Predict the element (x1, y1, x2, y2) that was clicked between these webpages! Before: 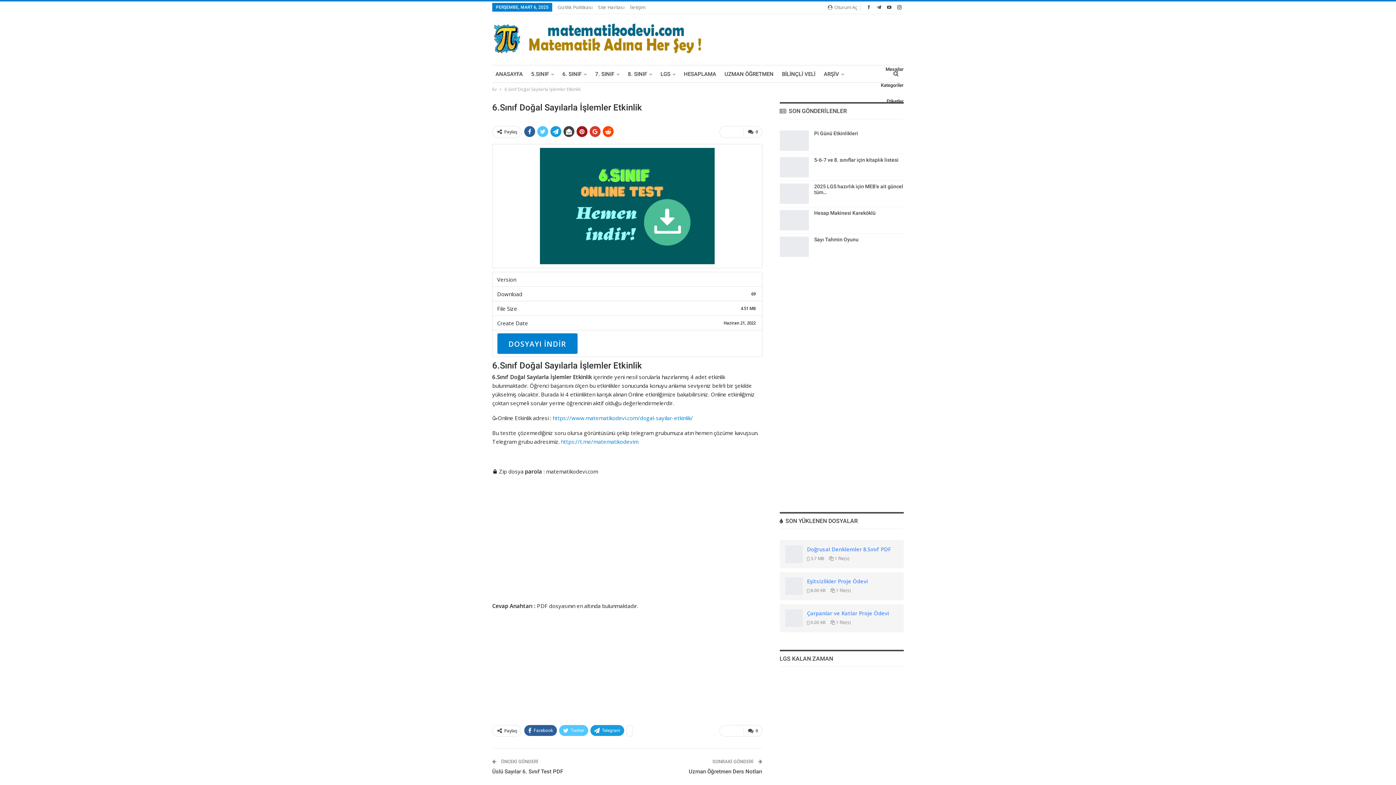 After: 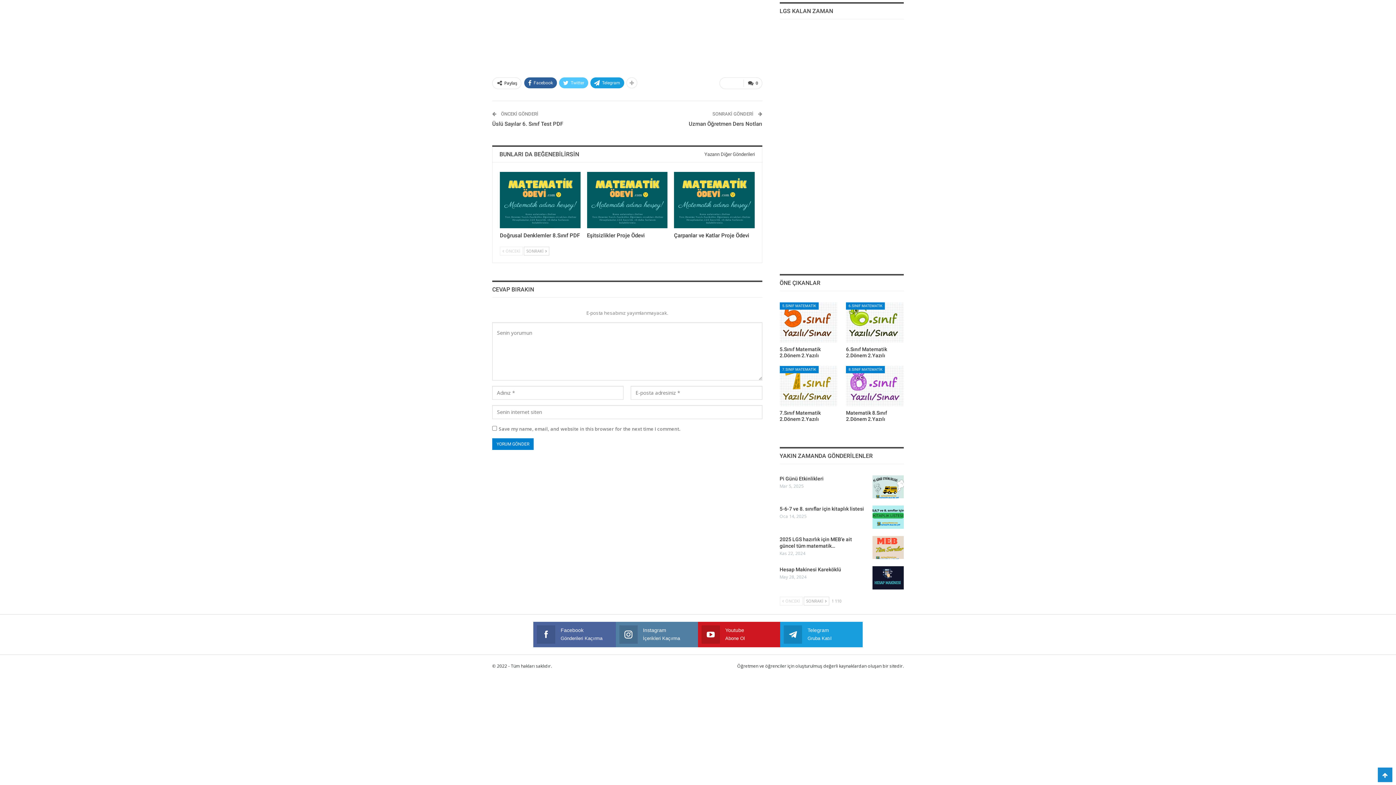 Action: bbox: (743, 725, 762, 737) label:  0